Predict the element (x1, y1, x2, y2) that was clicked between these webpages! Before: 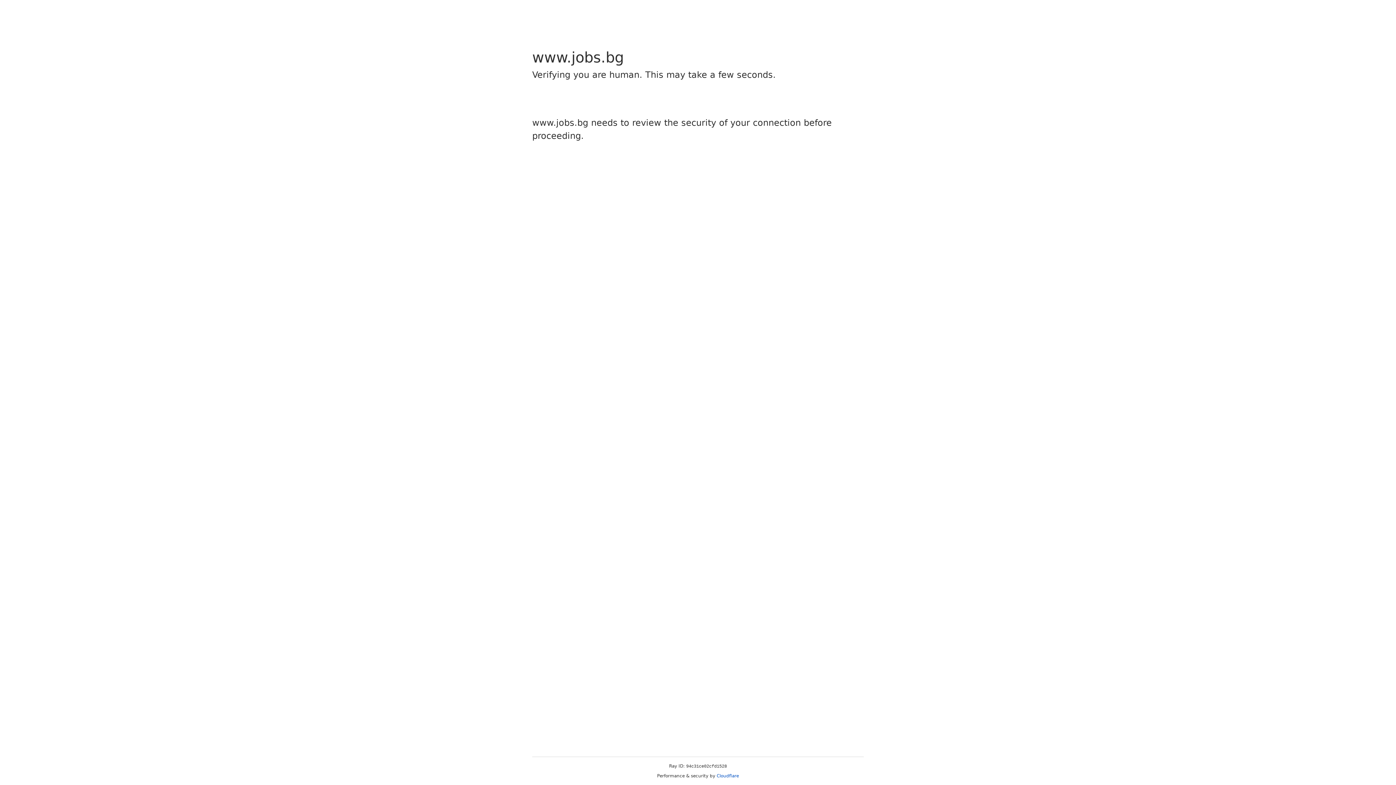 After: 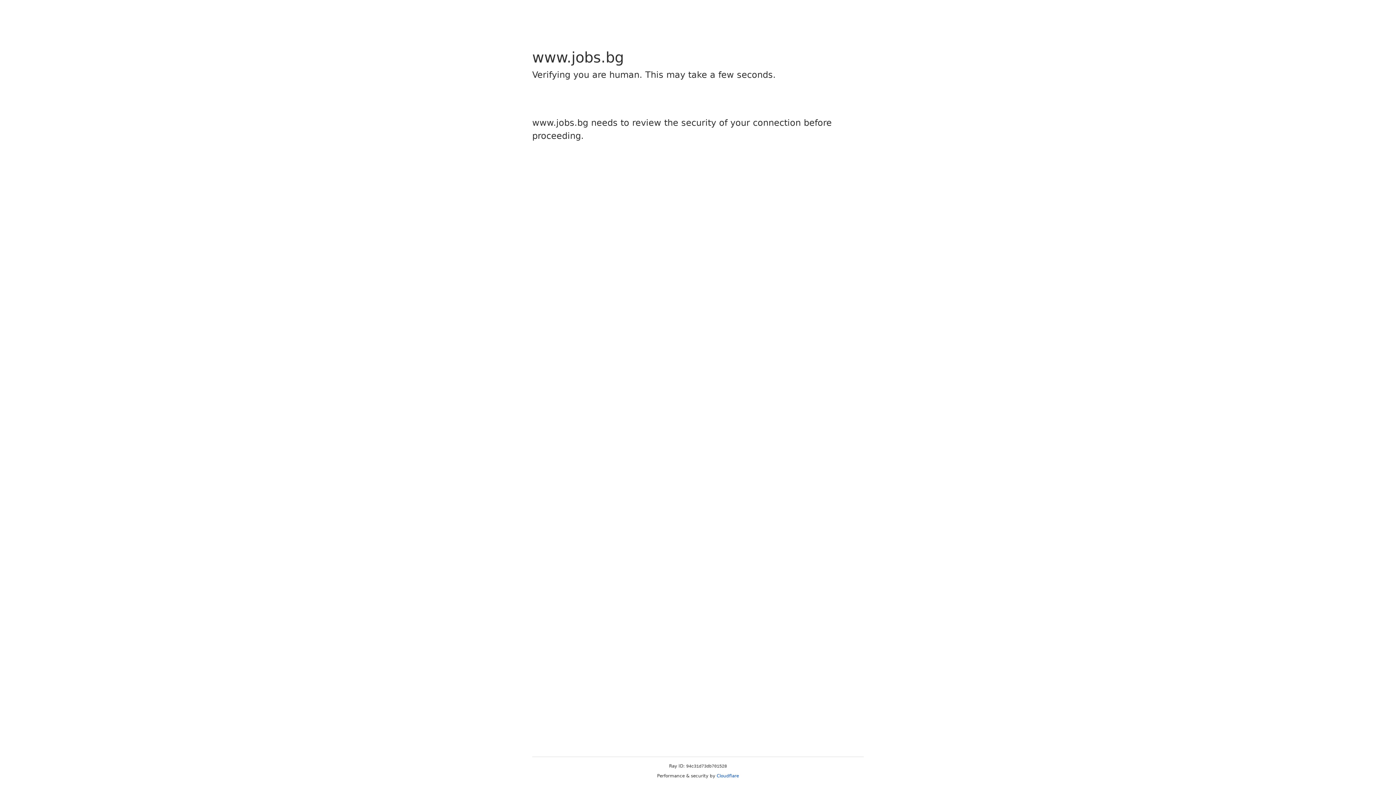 Action: label: Cloudflare bbox: (716, 773, 739, 778)